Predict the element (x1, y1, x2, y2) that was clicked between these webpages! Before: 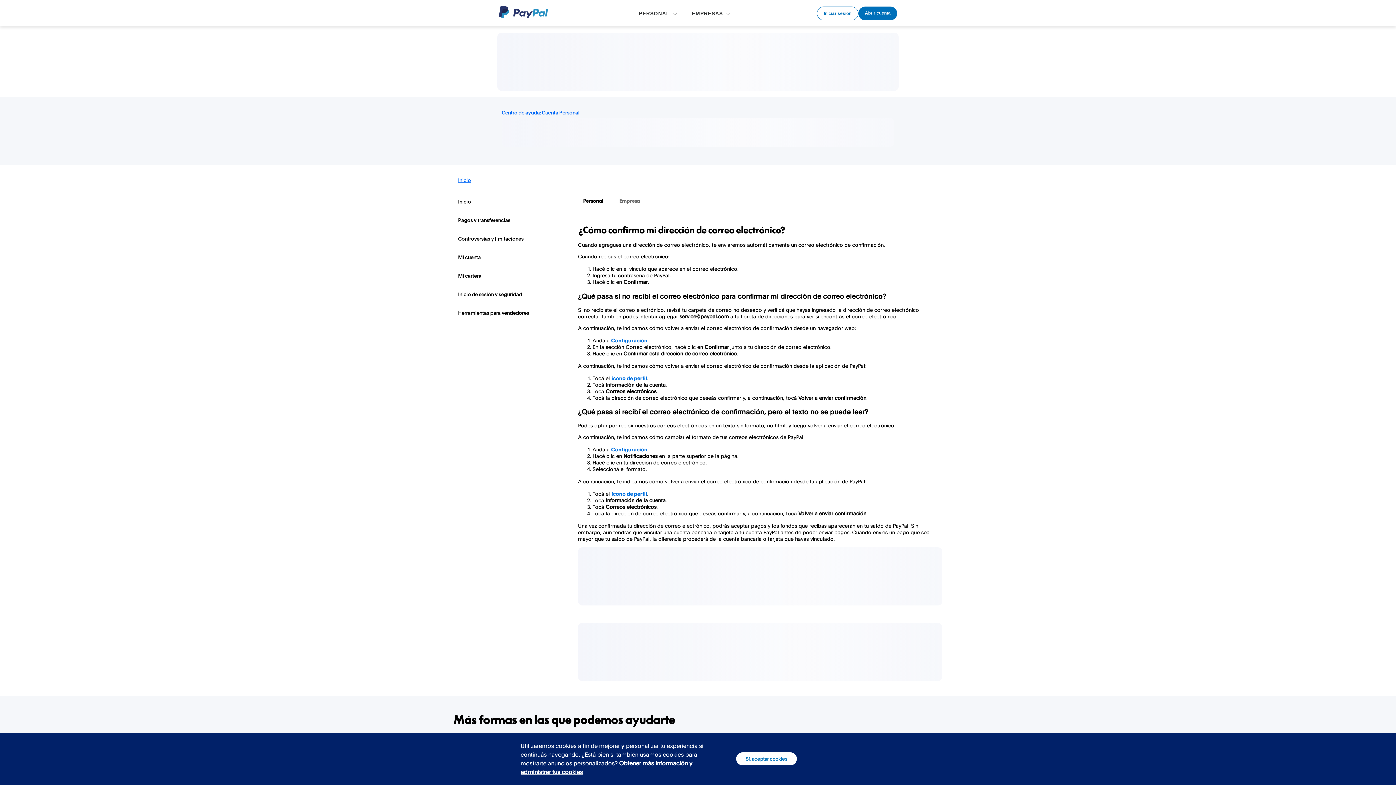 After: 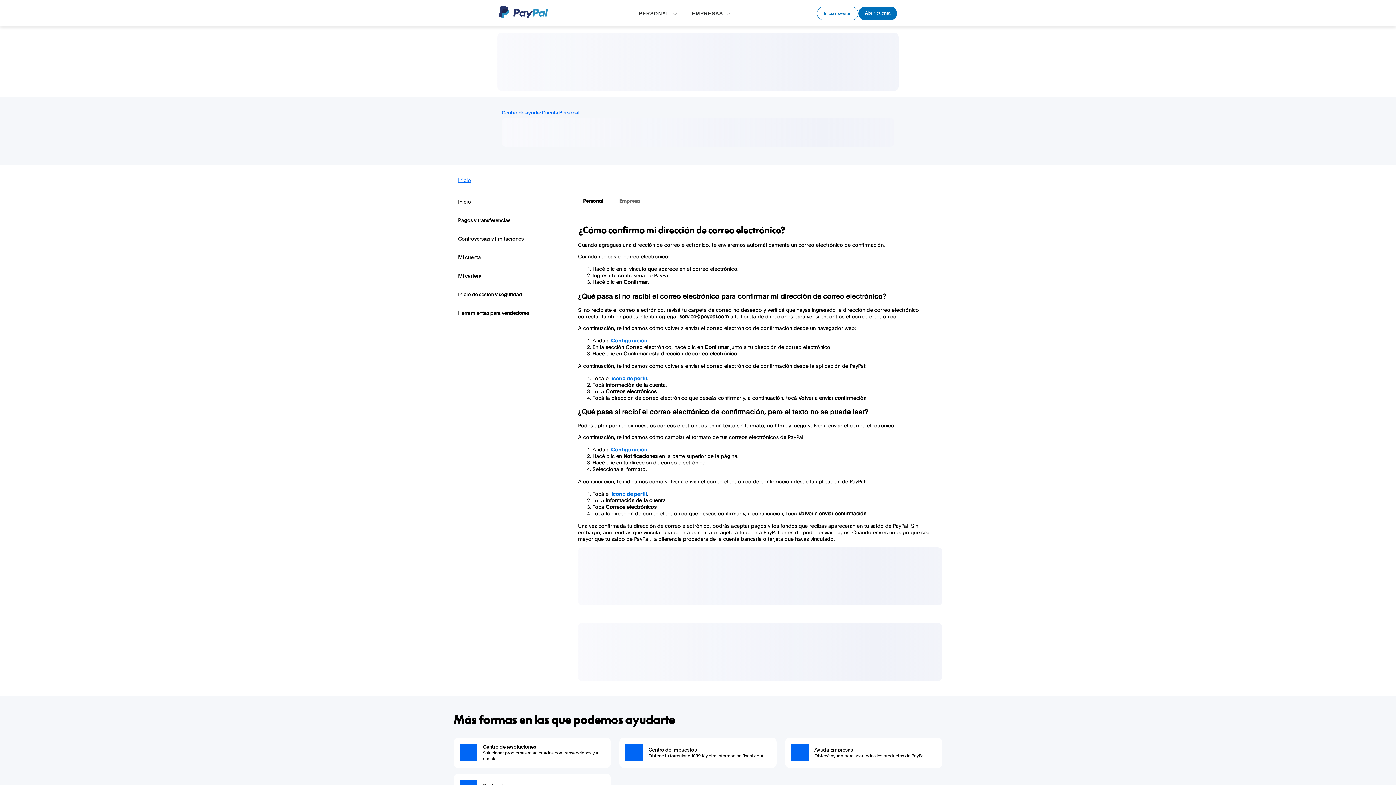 Action: label: Sí, aceptar cookies bbox: (736, 752, 797, 765)